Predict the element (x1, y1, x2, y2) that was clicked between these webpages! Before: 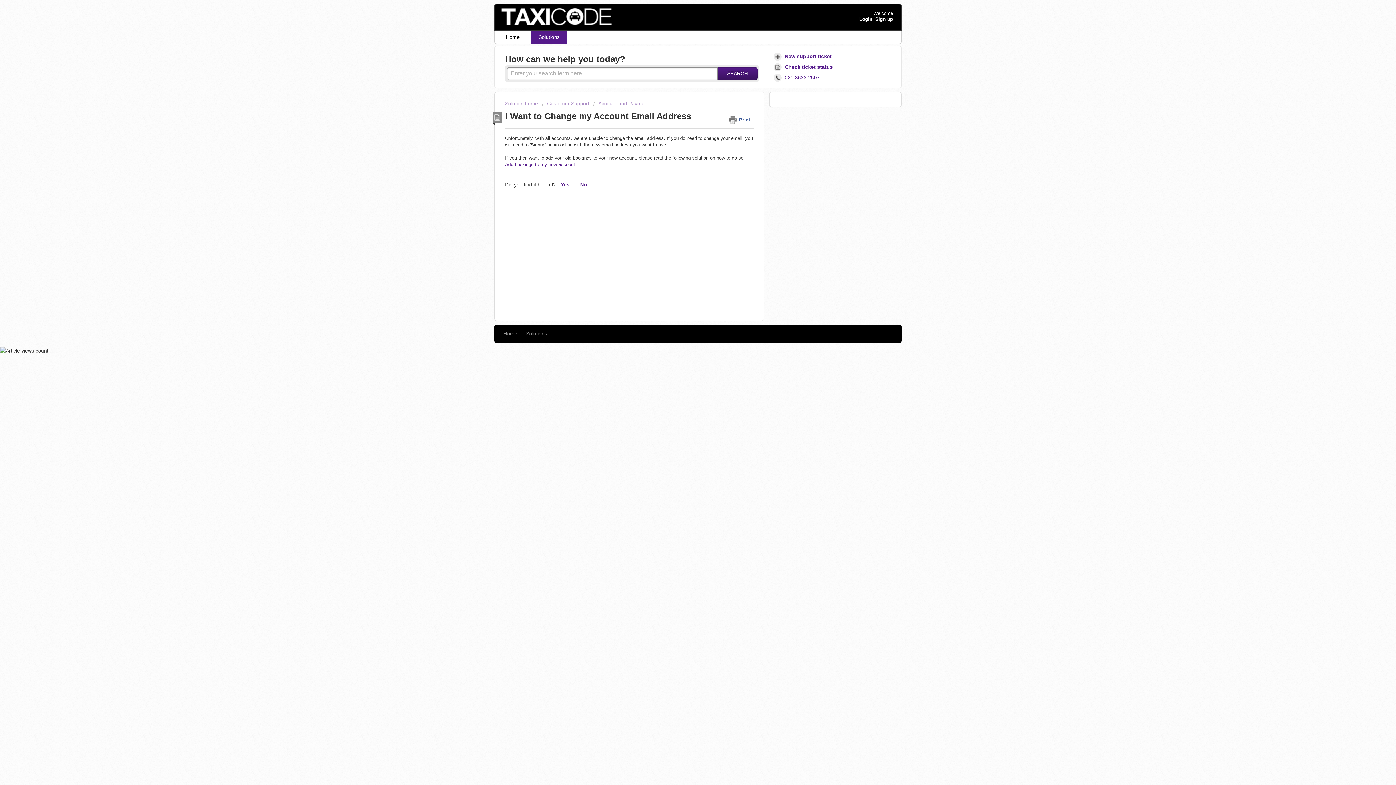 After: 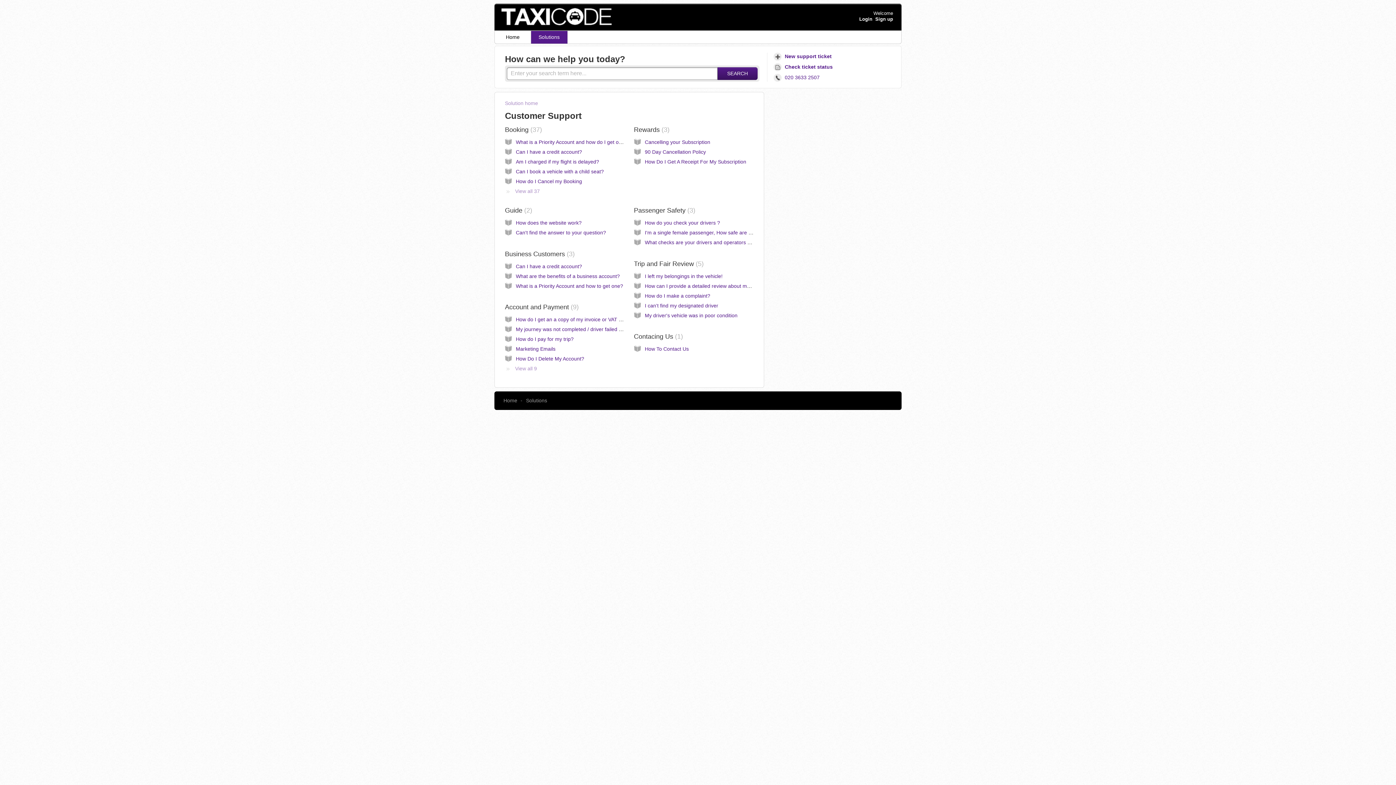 Action: bbox: (542, 100, 589, 106) label: Customer Support